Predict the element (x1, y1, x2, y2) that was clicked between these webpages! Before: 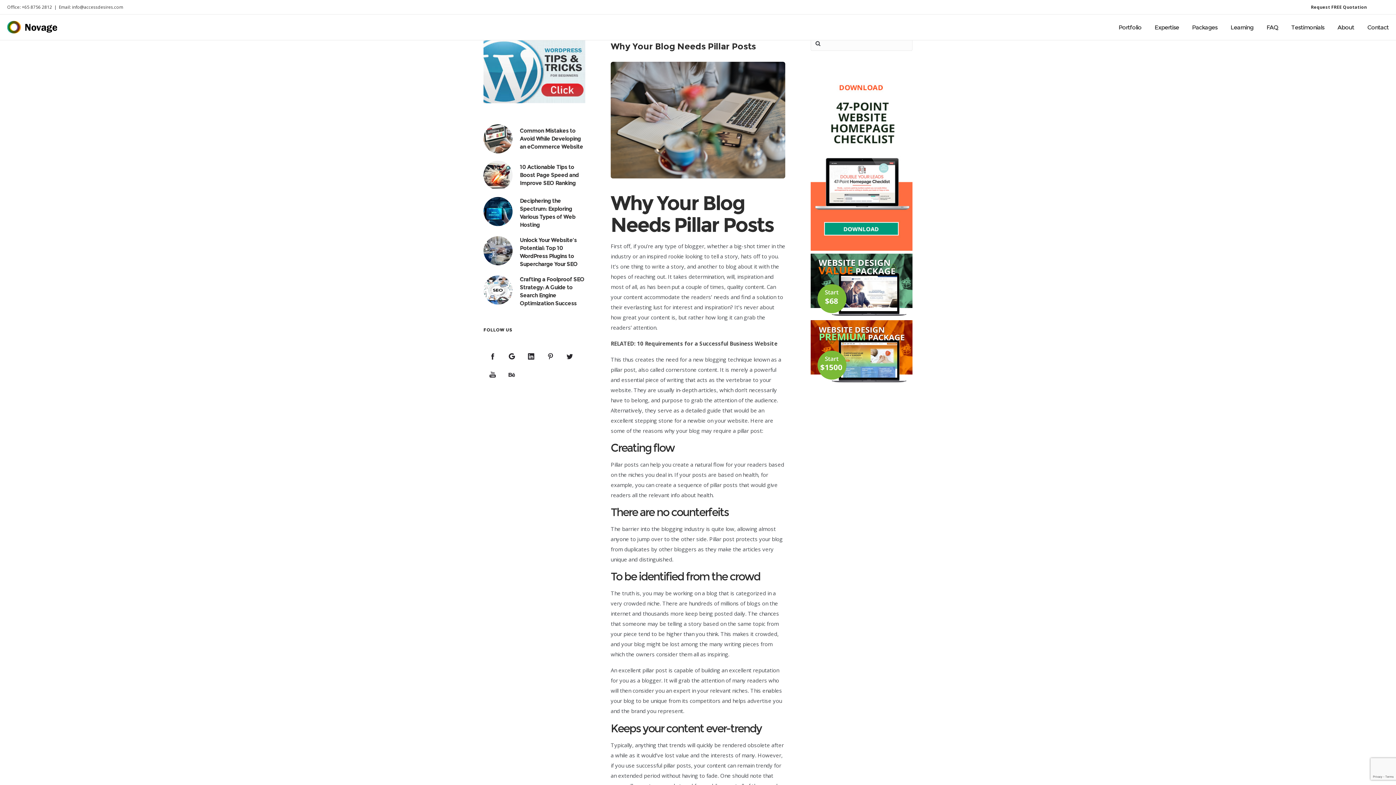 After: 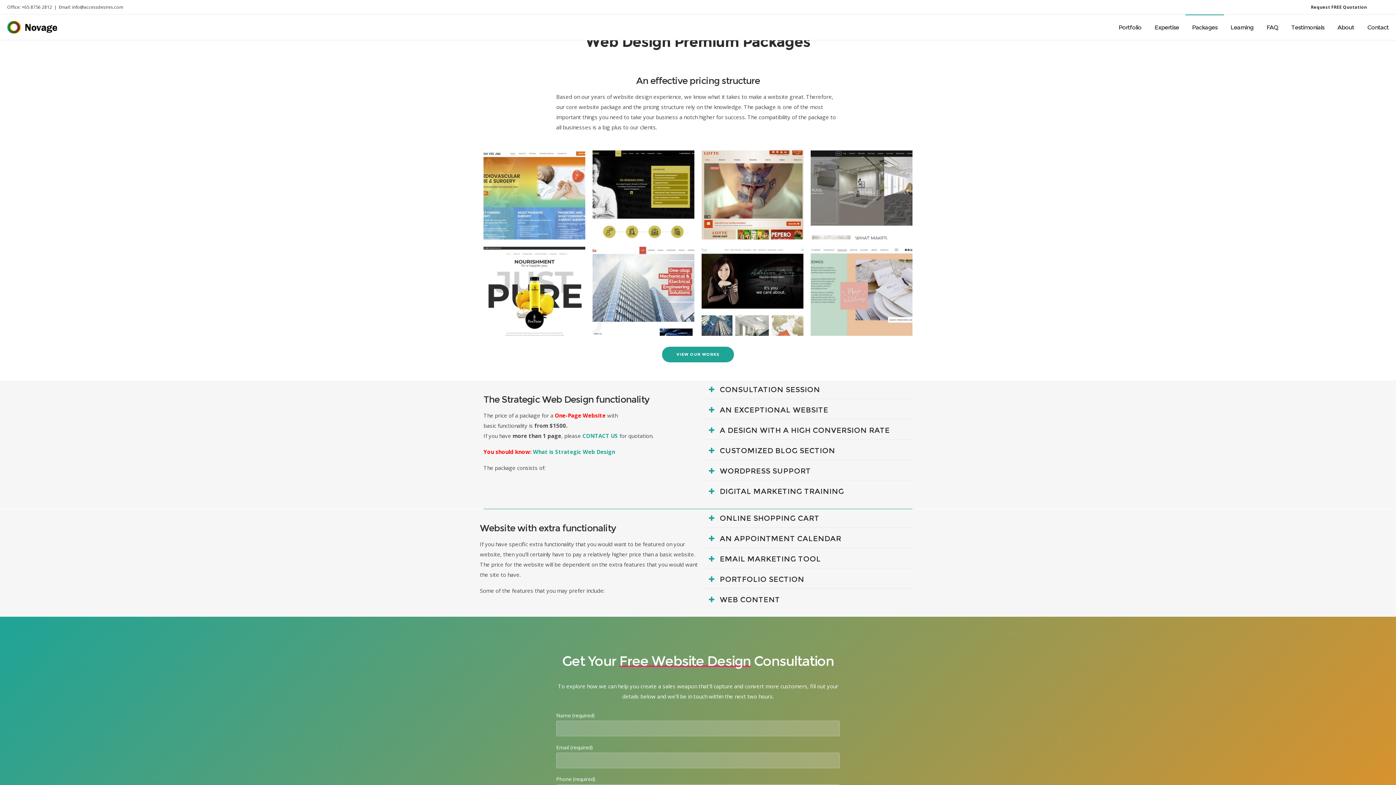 Action: bbox: (1192, 14, 1217, 40) label: Packages